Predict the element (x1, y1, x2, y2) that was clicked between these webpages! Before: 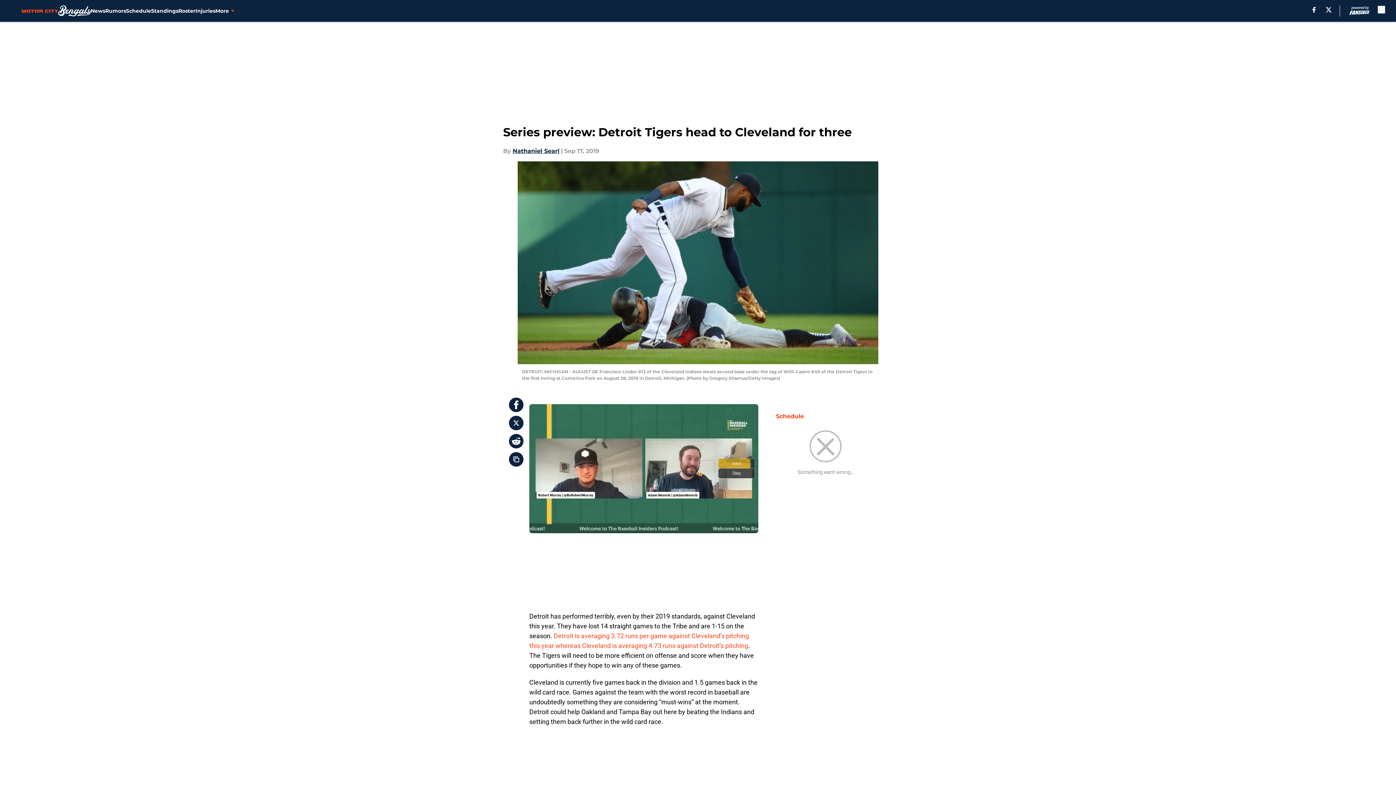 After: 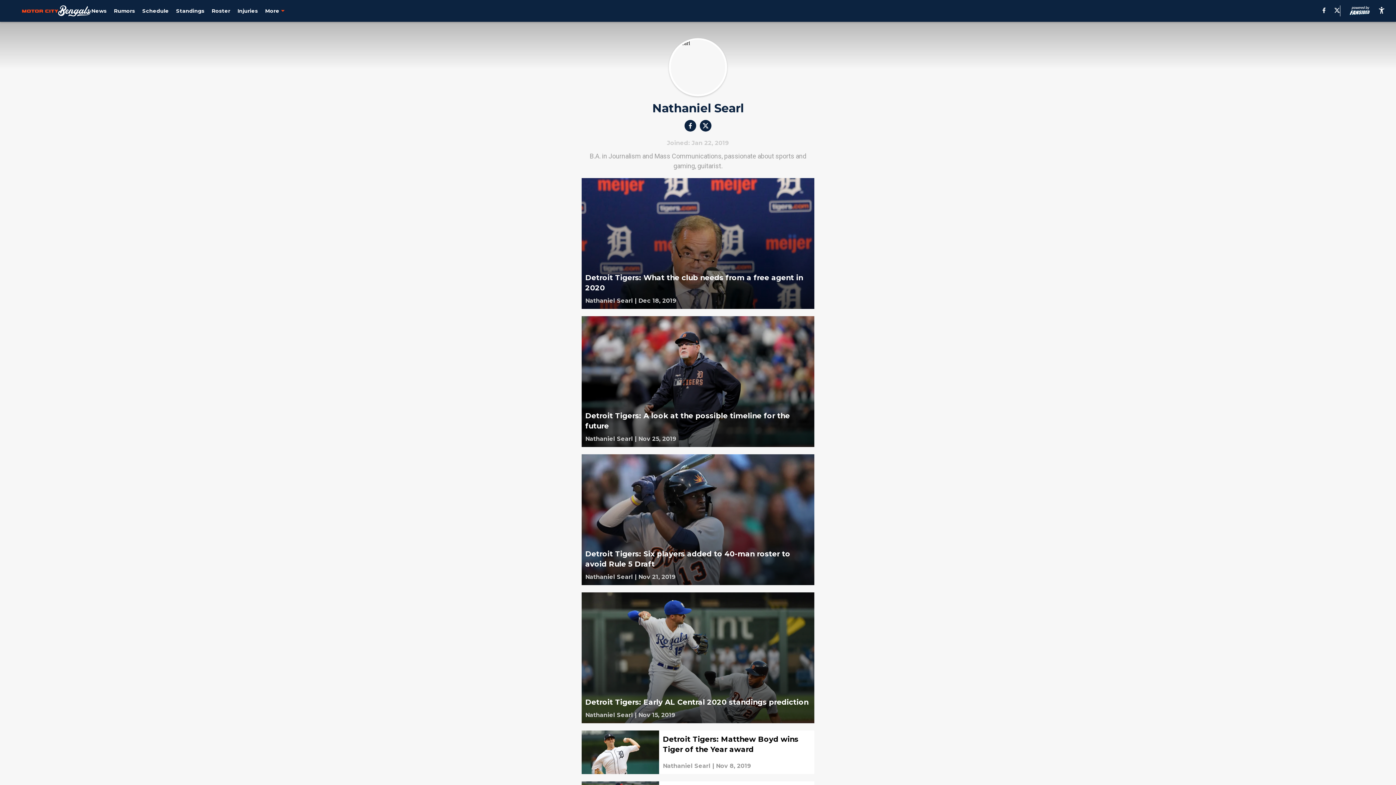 Action: bbox: (512, 146, 559, 155) label: Nathaniel Searl